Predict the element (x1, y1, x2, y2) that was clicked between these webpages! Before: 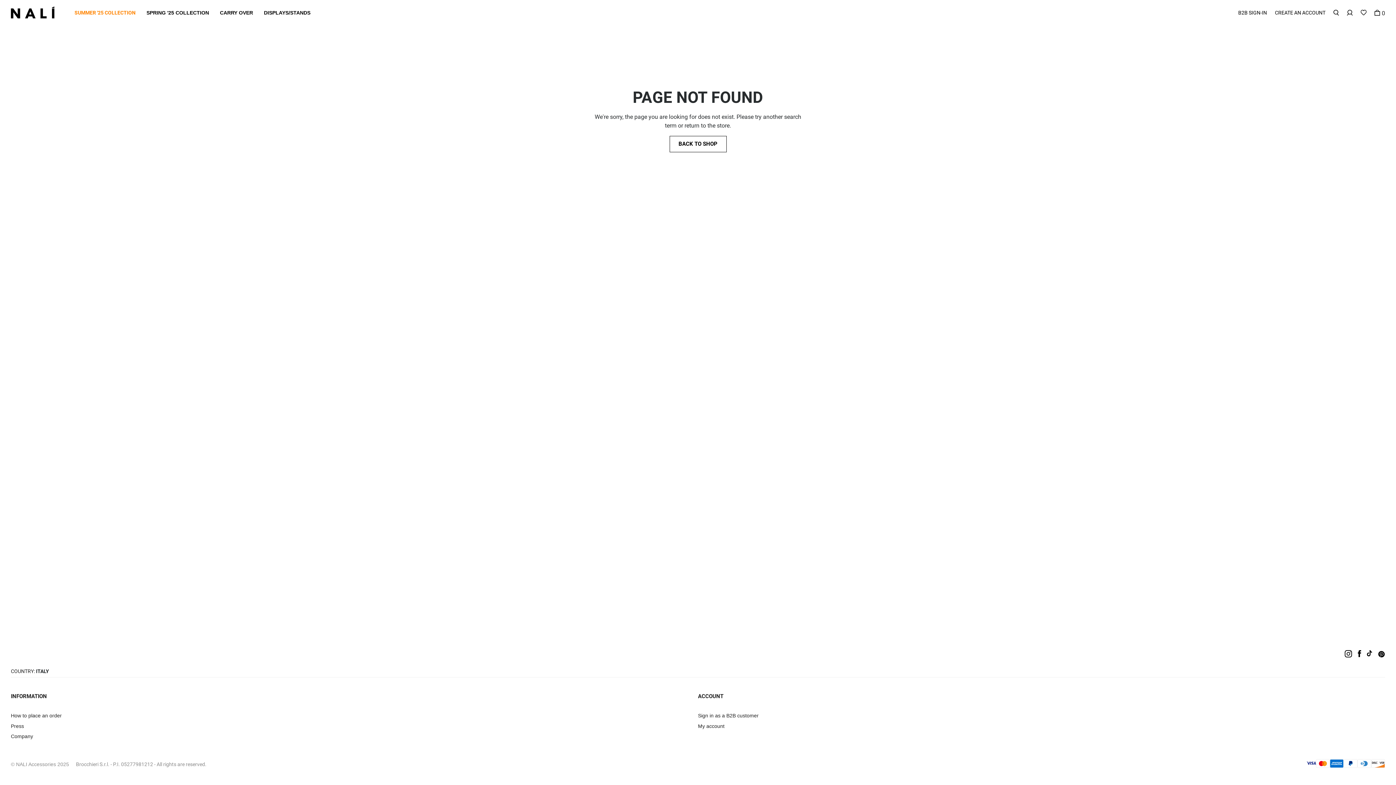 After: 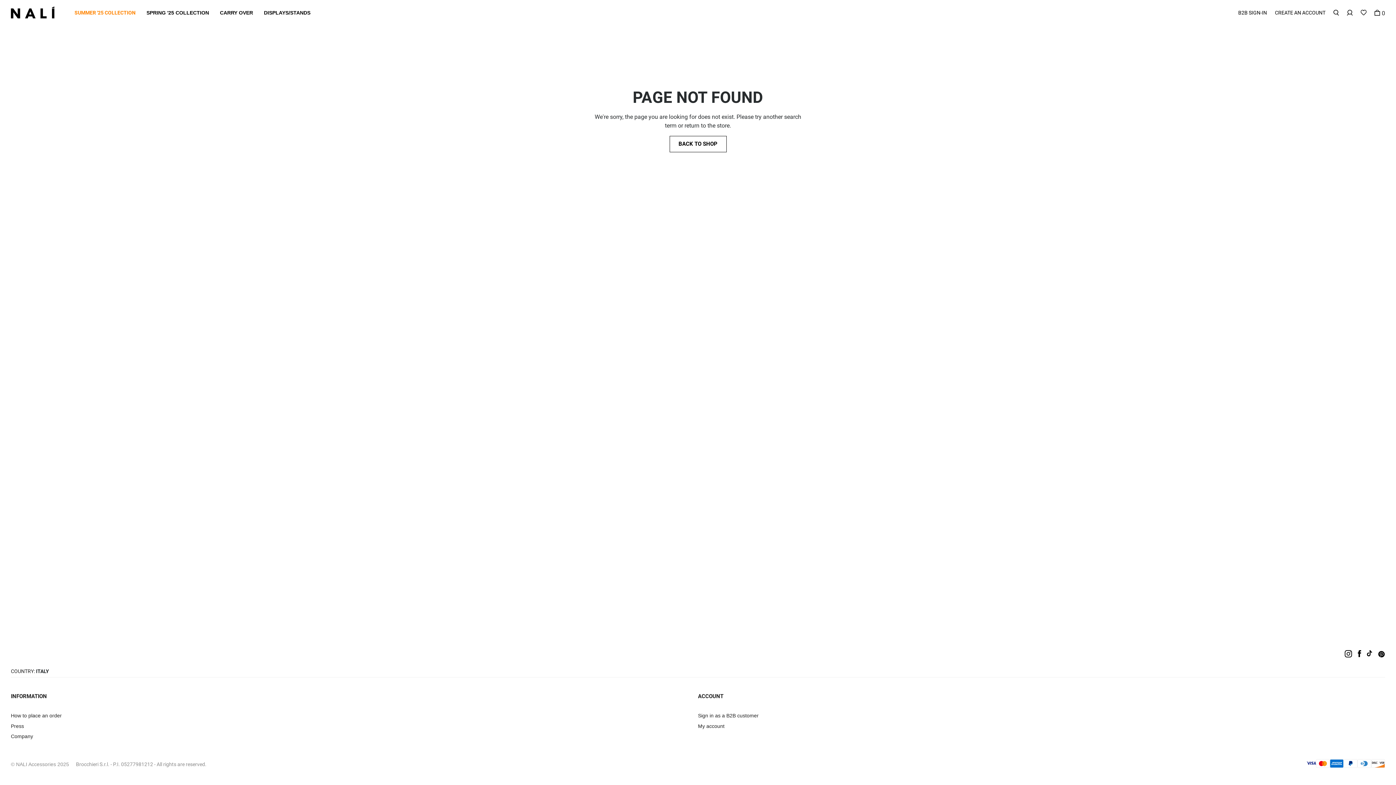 Action: bbox: (1329, 0, 1343, 25) label: Search